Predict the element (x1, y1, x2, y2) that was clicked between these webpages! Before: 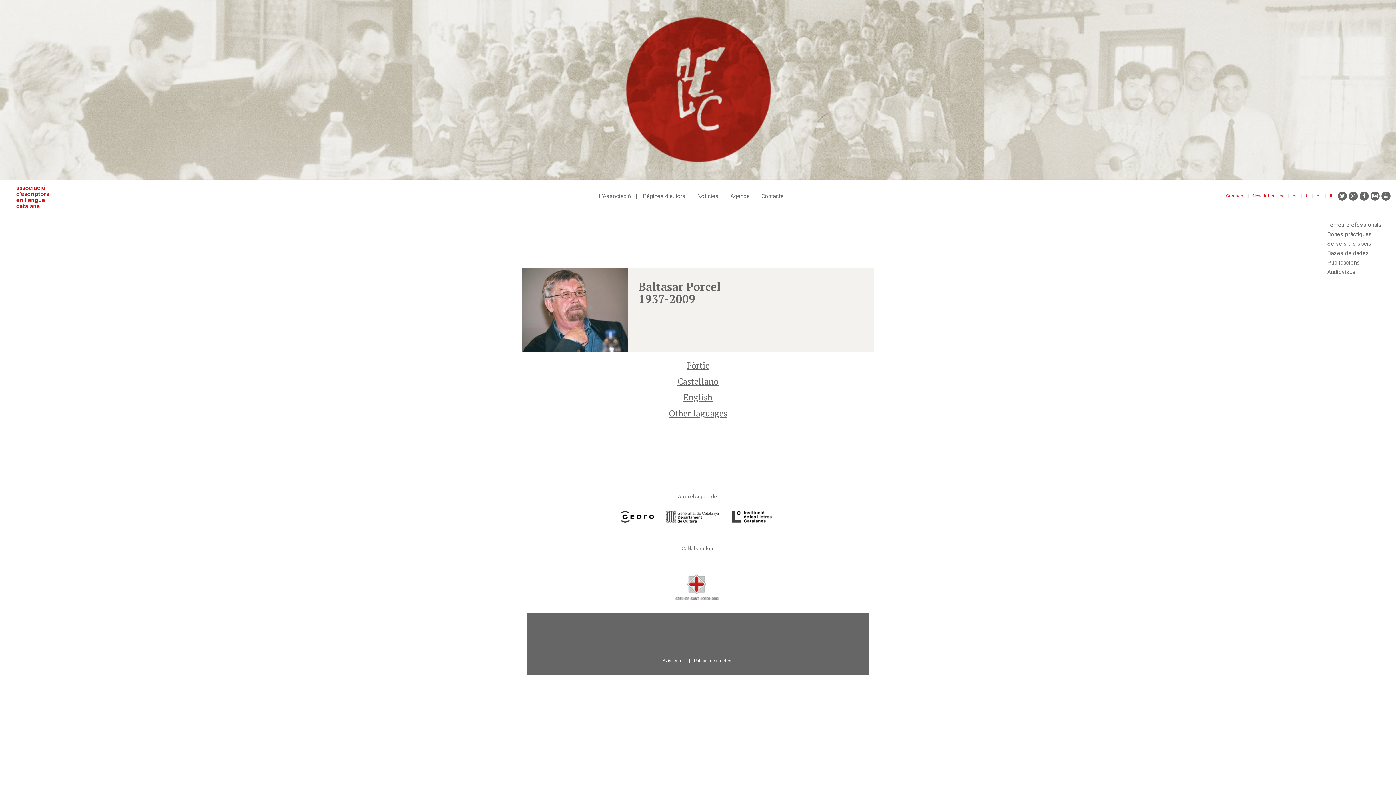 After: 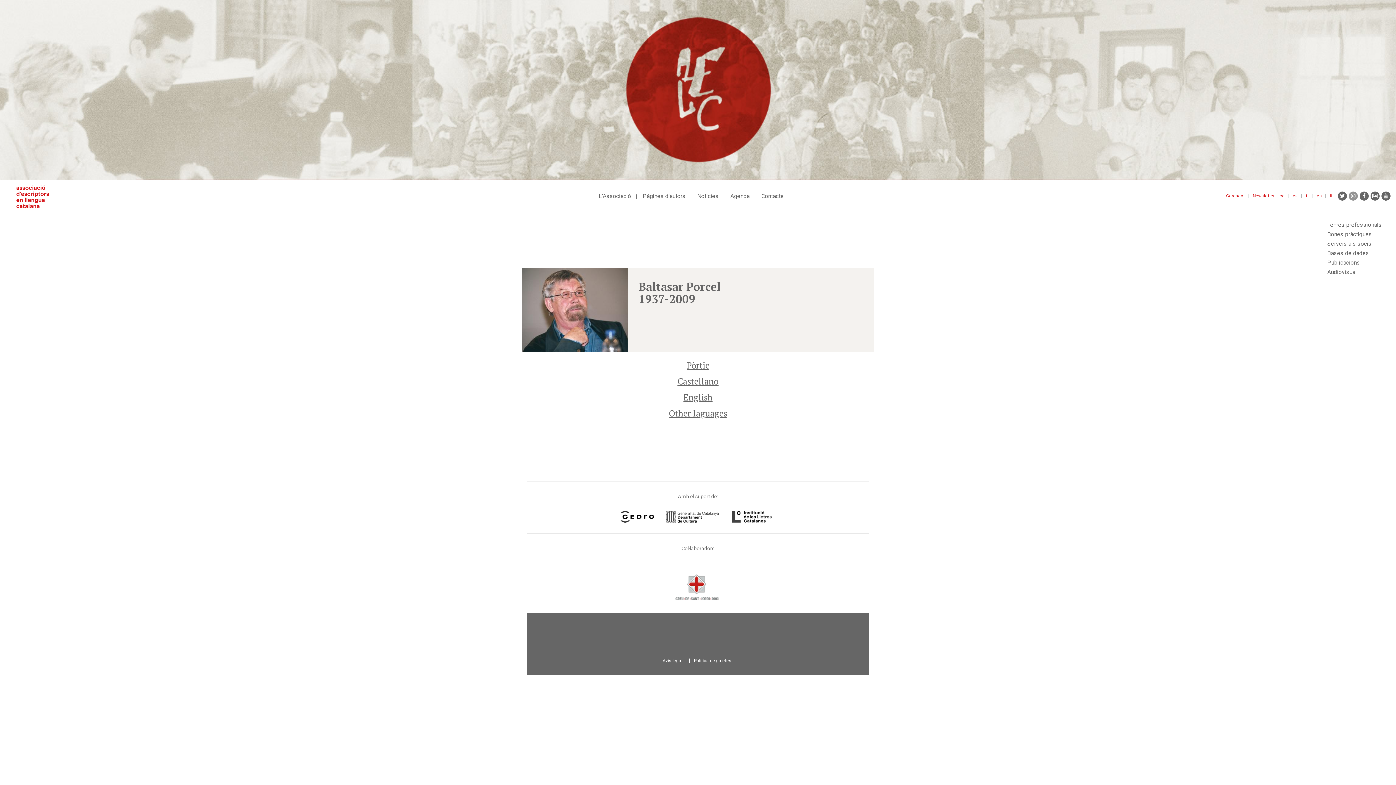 Action: bbox: (1349, 191, 1358, 200)